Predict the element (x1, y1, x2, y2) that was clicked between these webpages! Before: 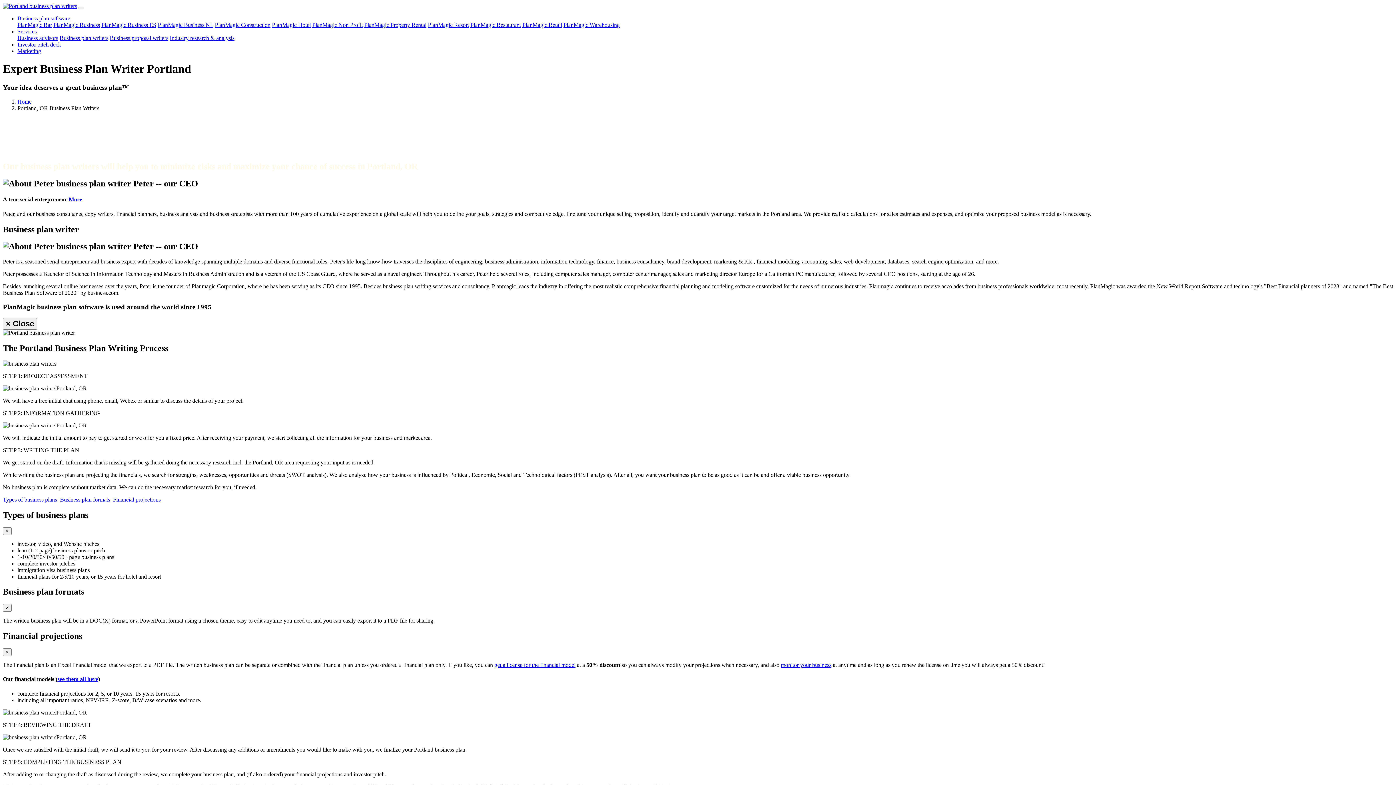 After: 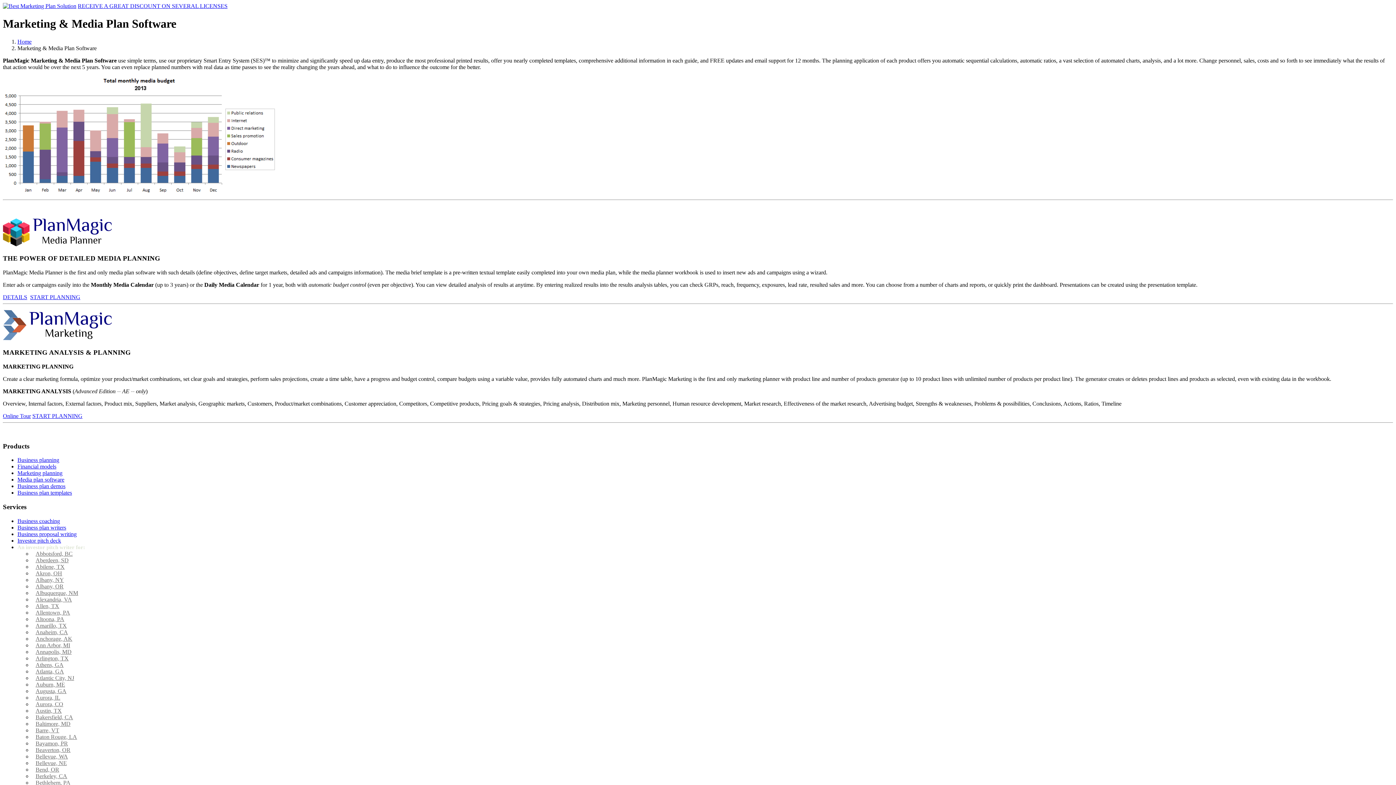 Action: label: Marketing bbox: (17, 48, 41, 54)